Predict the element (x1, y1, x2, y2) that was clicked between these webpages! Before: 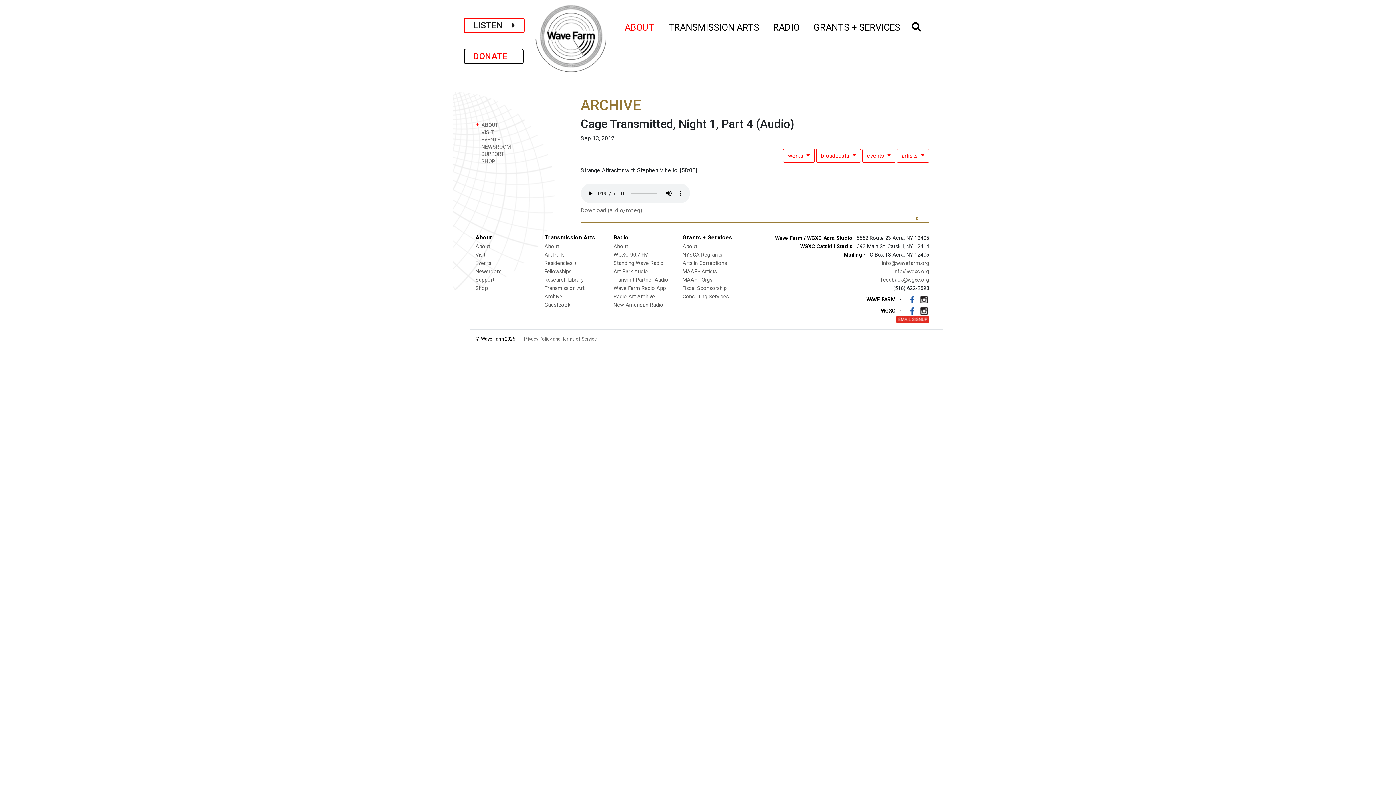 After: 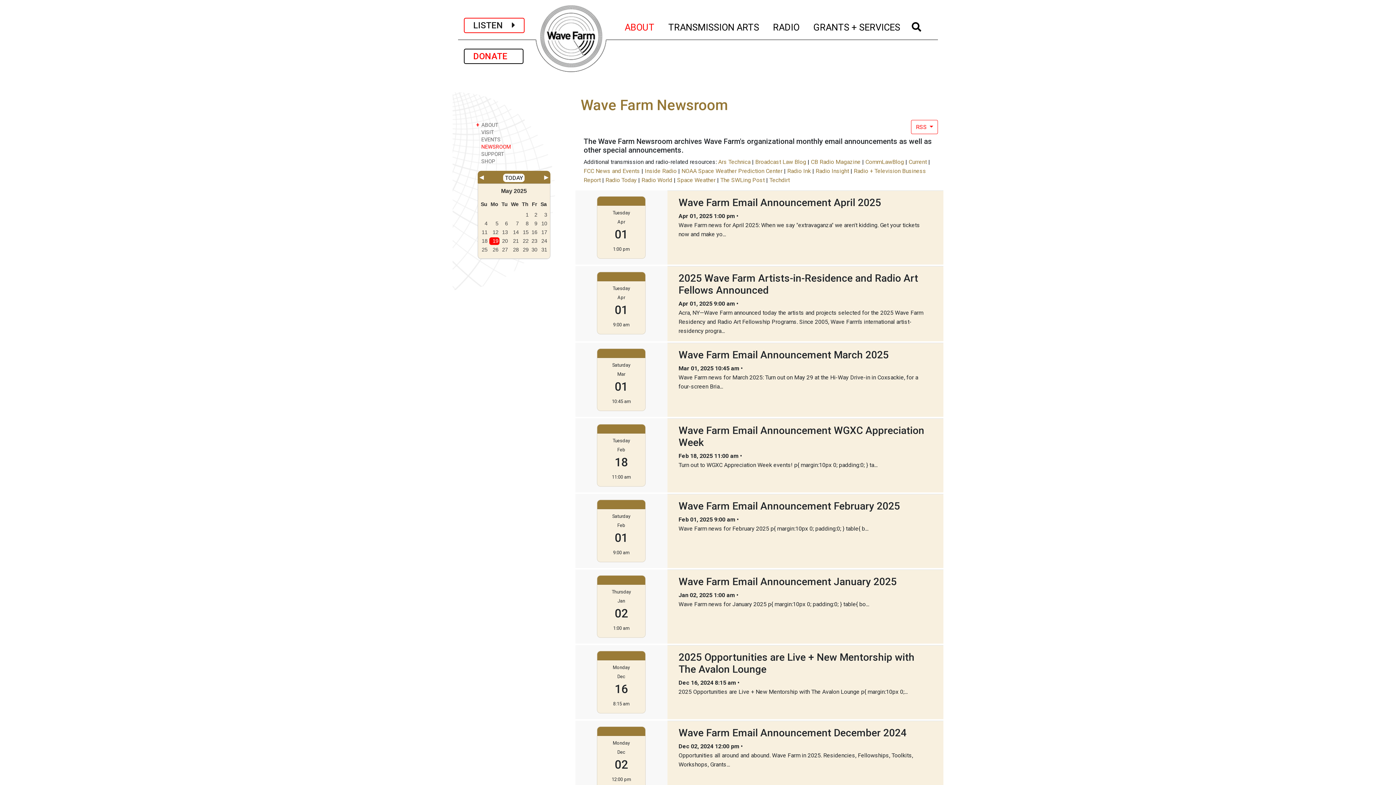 Action: label:   NEWSROOM bbox: (475, 143, 570, 150)